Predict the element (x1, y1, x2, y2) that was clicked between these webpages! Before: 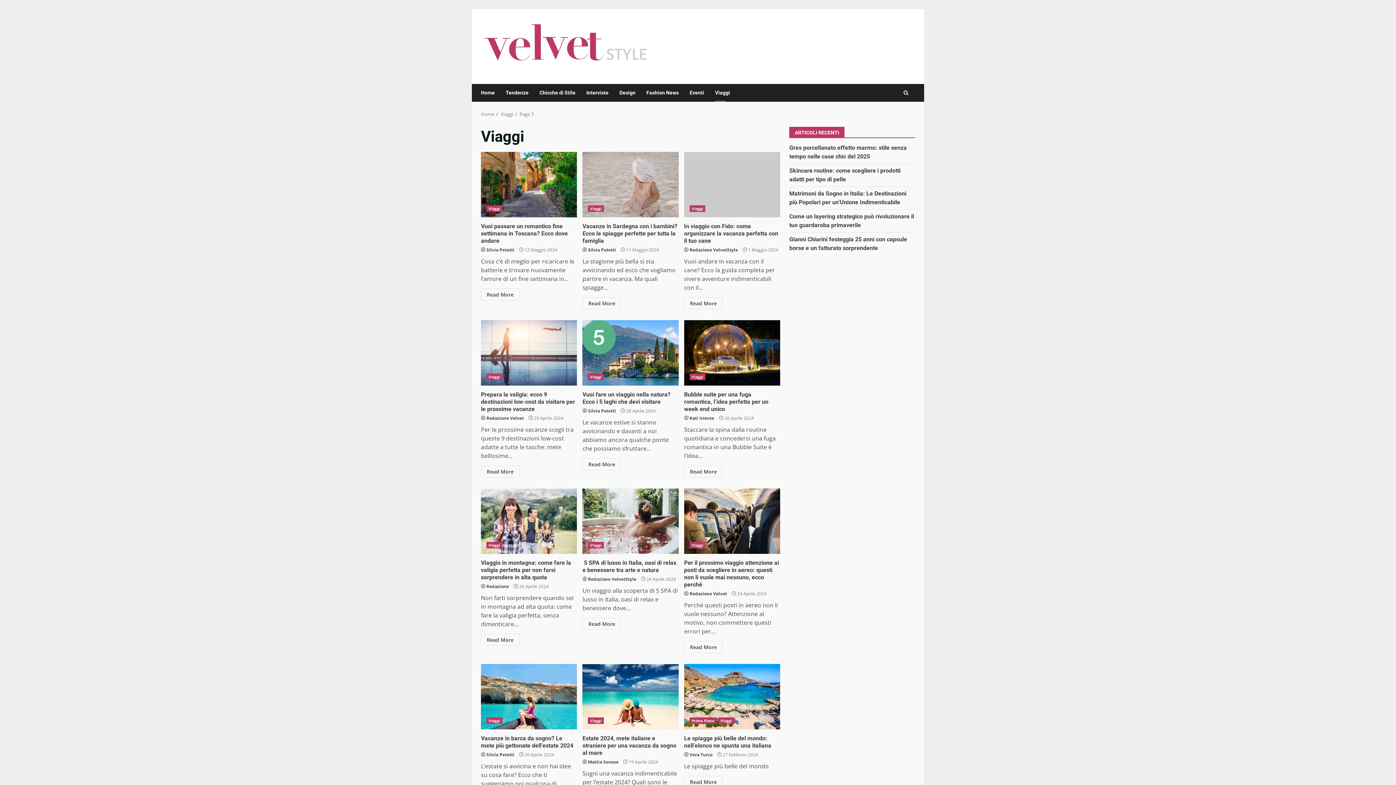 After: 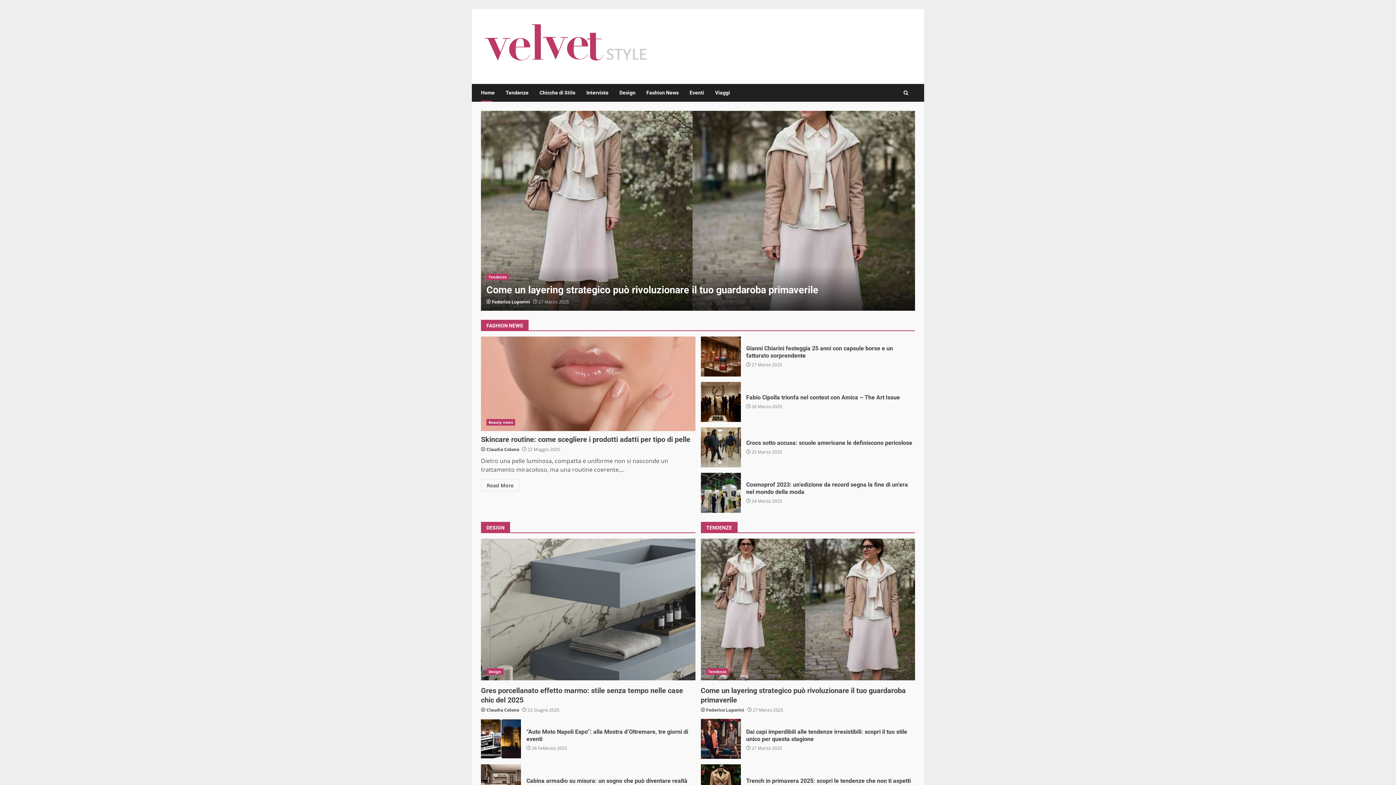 Action: bbox: (481, 84, 500, 101) label: Home